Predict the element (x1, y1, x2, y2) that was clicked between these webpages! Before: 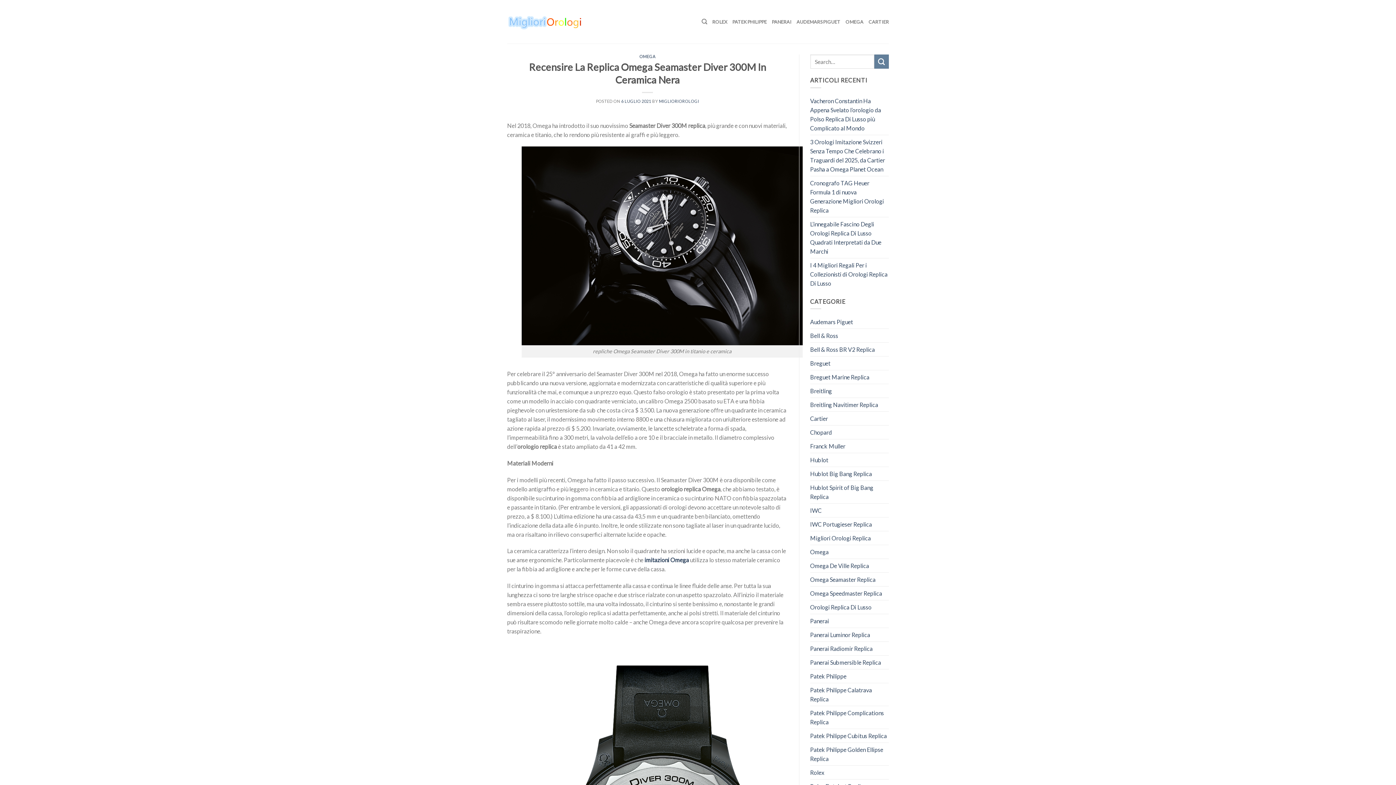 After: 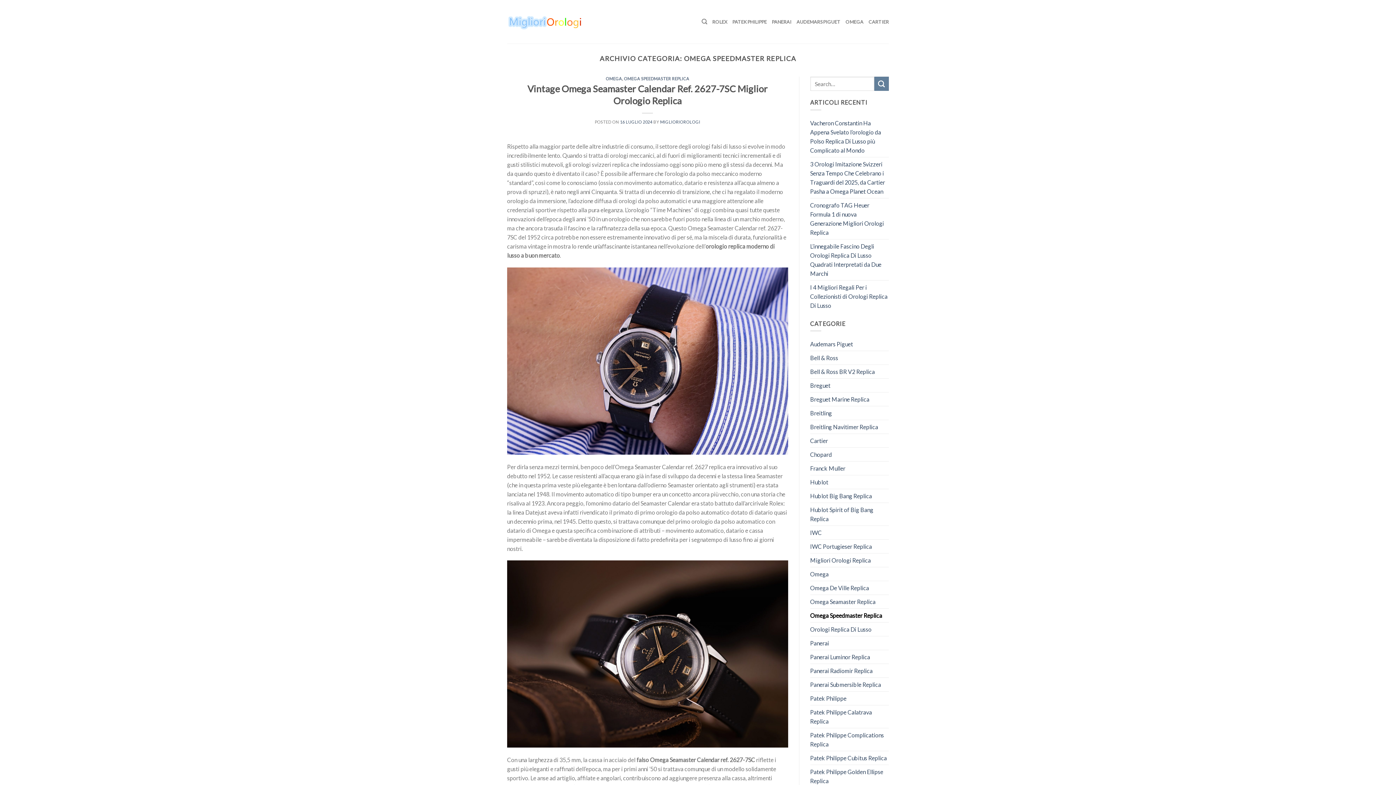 Action: bbox: (810, 586, 882, 600) label: Omega Speedmaster Replica